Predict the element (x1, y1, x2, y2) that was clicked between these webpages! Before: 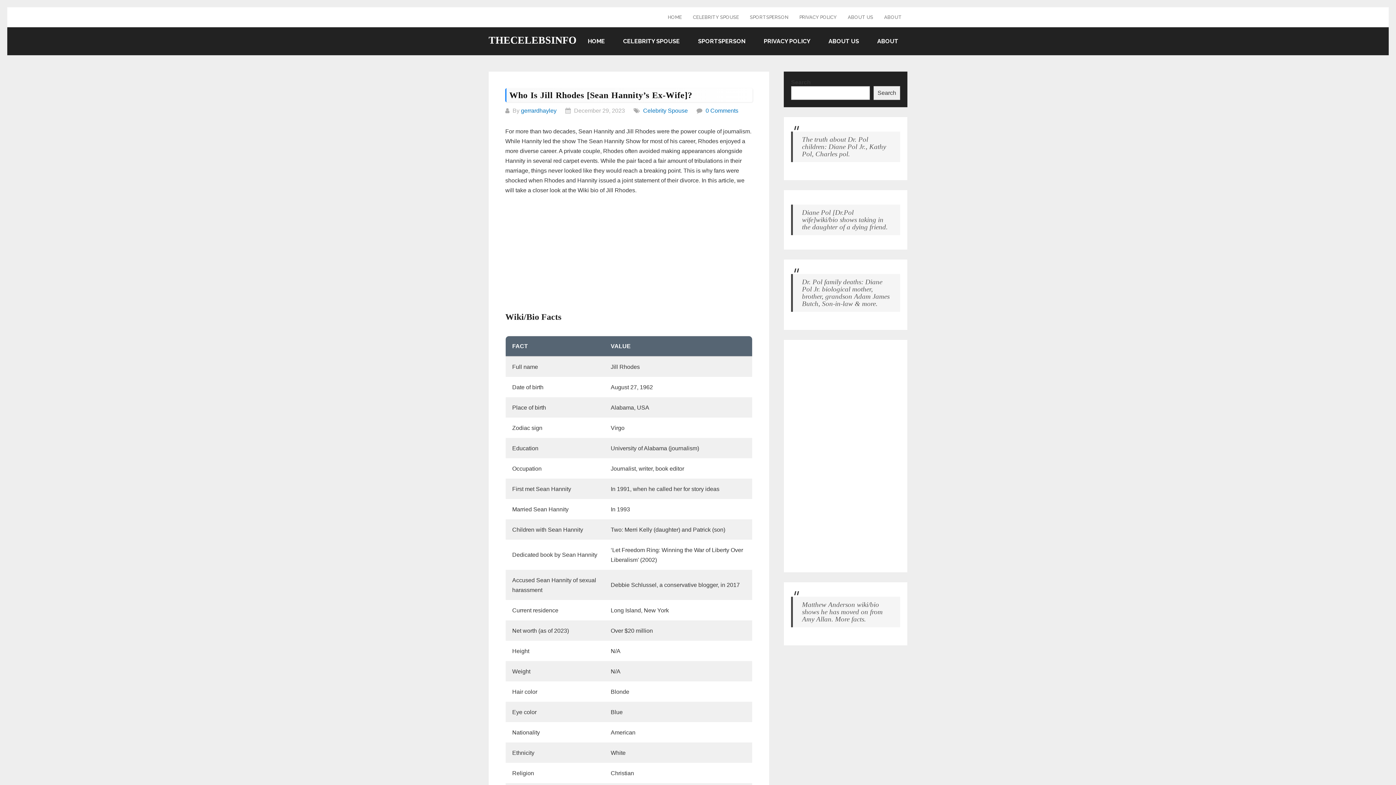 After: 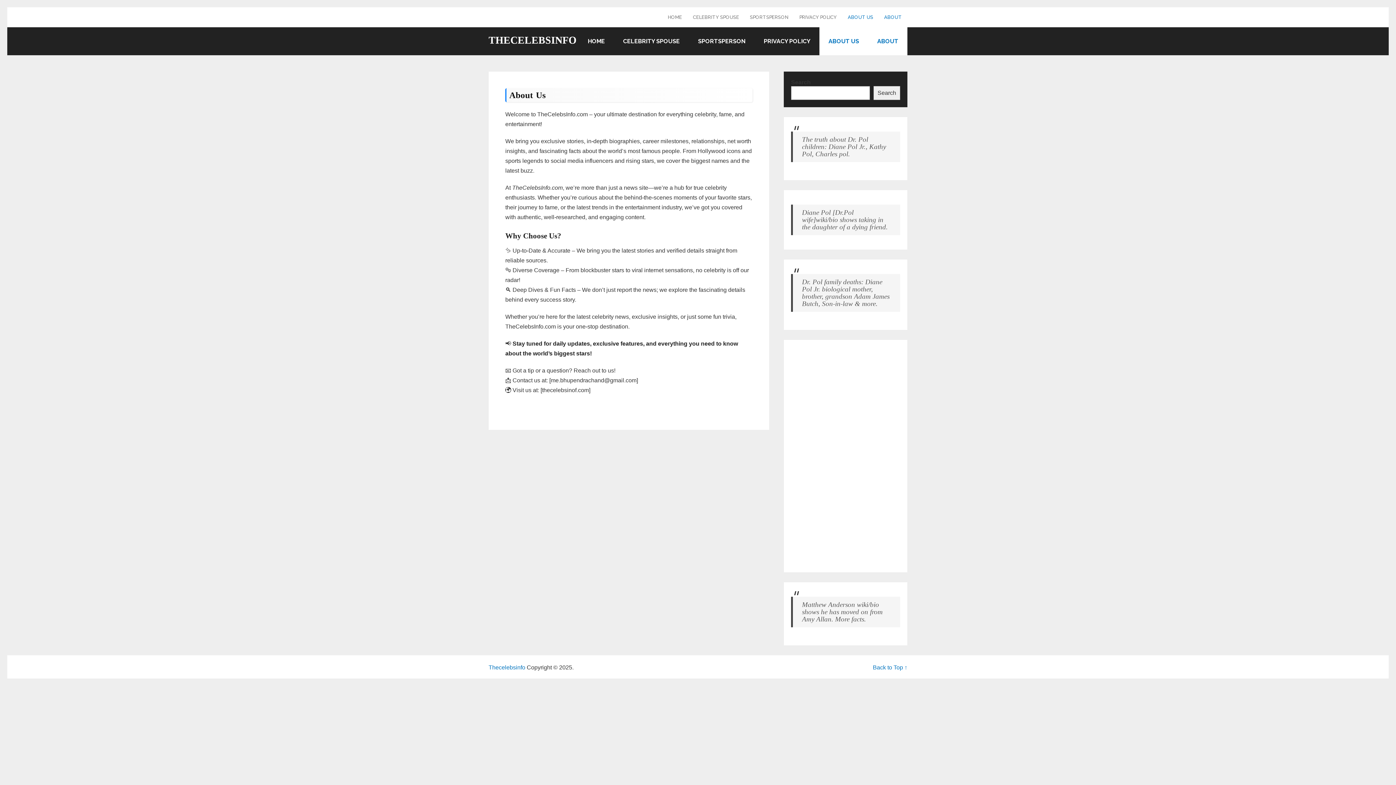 Action: bbox: (868, 27, 907, 55) label: ABOUT